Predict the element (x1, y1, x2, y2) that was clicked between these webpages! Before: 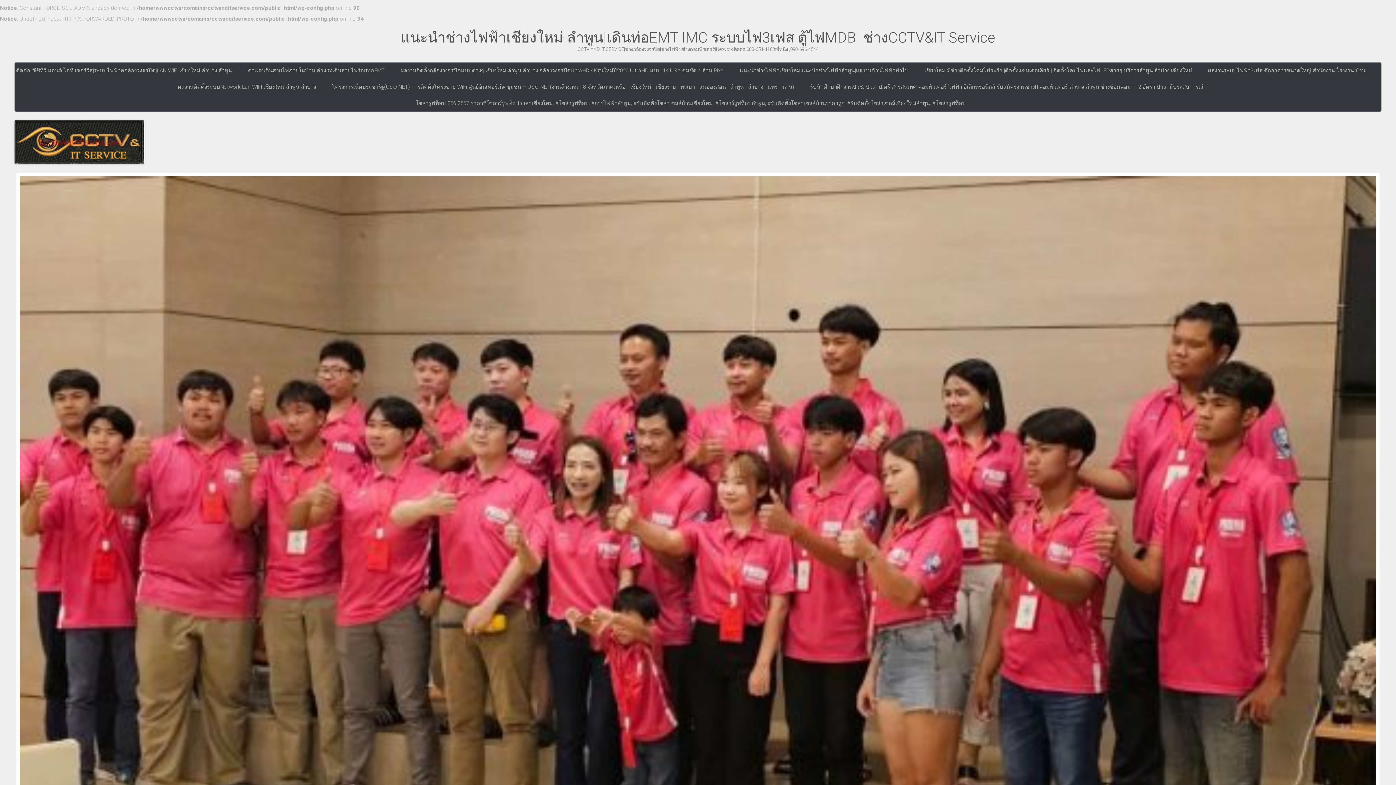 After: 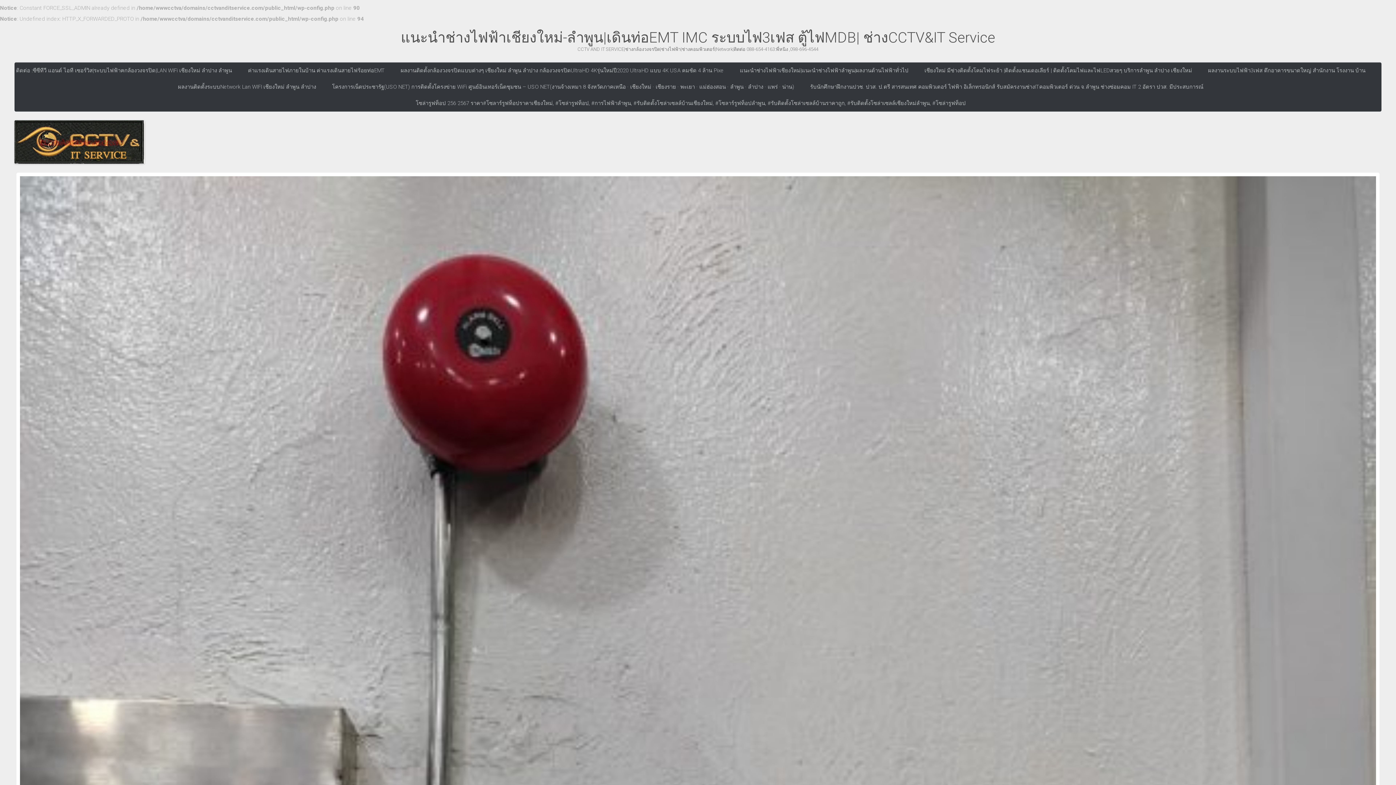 Action: bbox: (14, 158, 144, 165)